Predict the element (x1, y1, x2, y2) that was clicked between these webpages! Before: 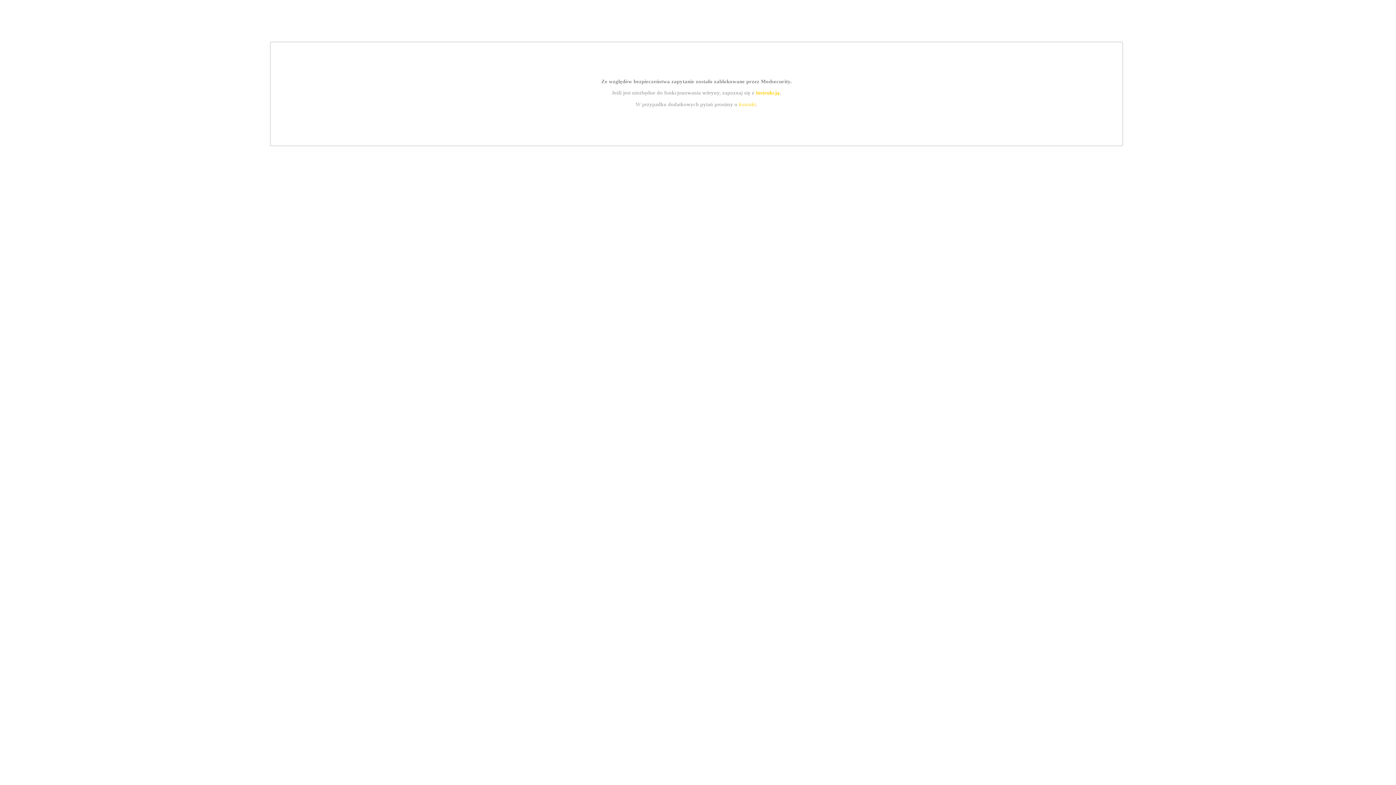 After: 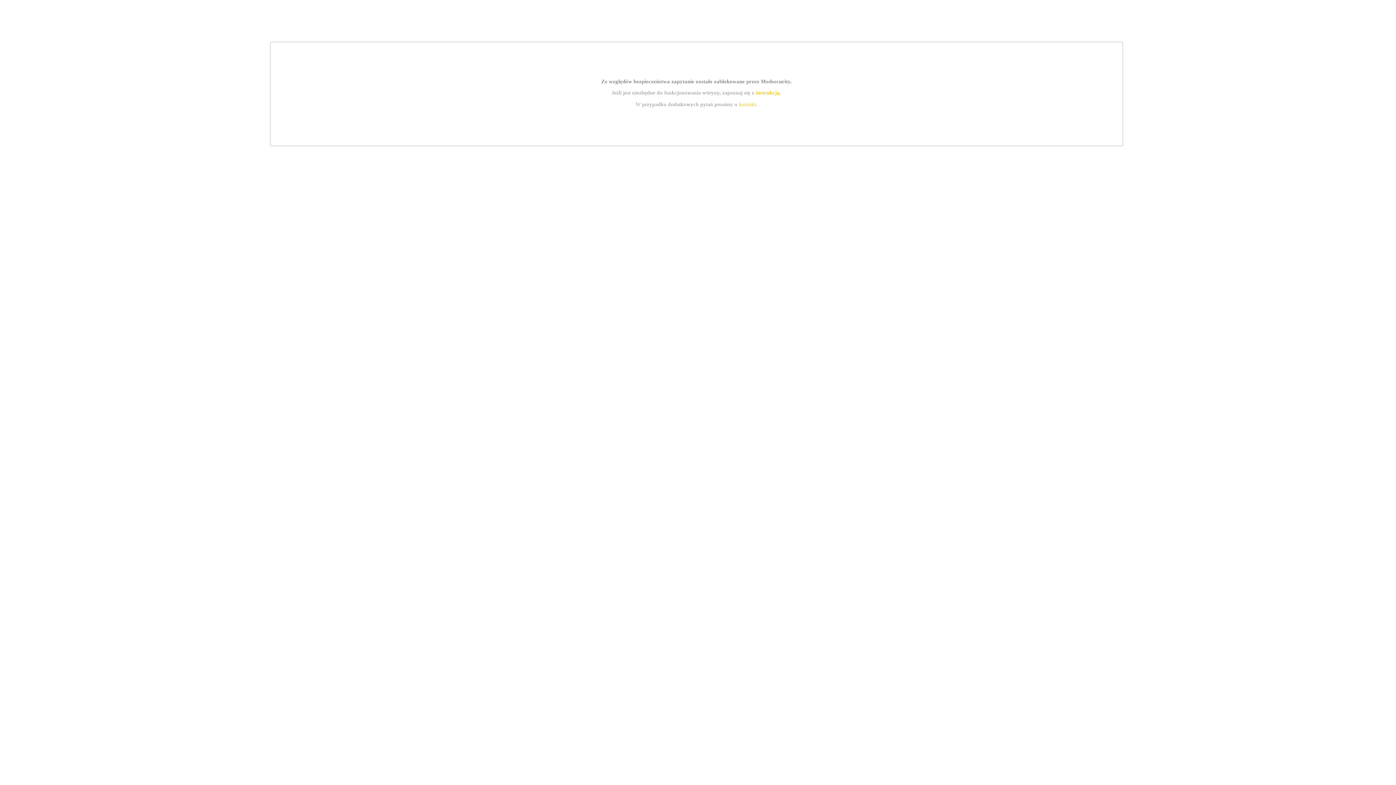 Action: bbox: (739, 101, 756, 107) label: kontakt